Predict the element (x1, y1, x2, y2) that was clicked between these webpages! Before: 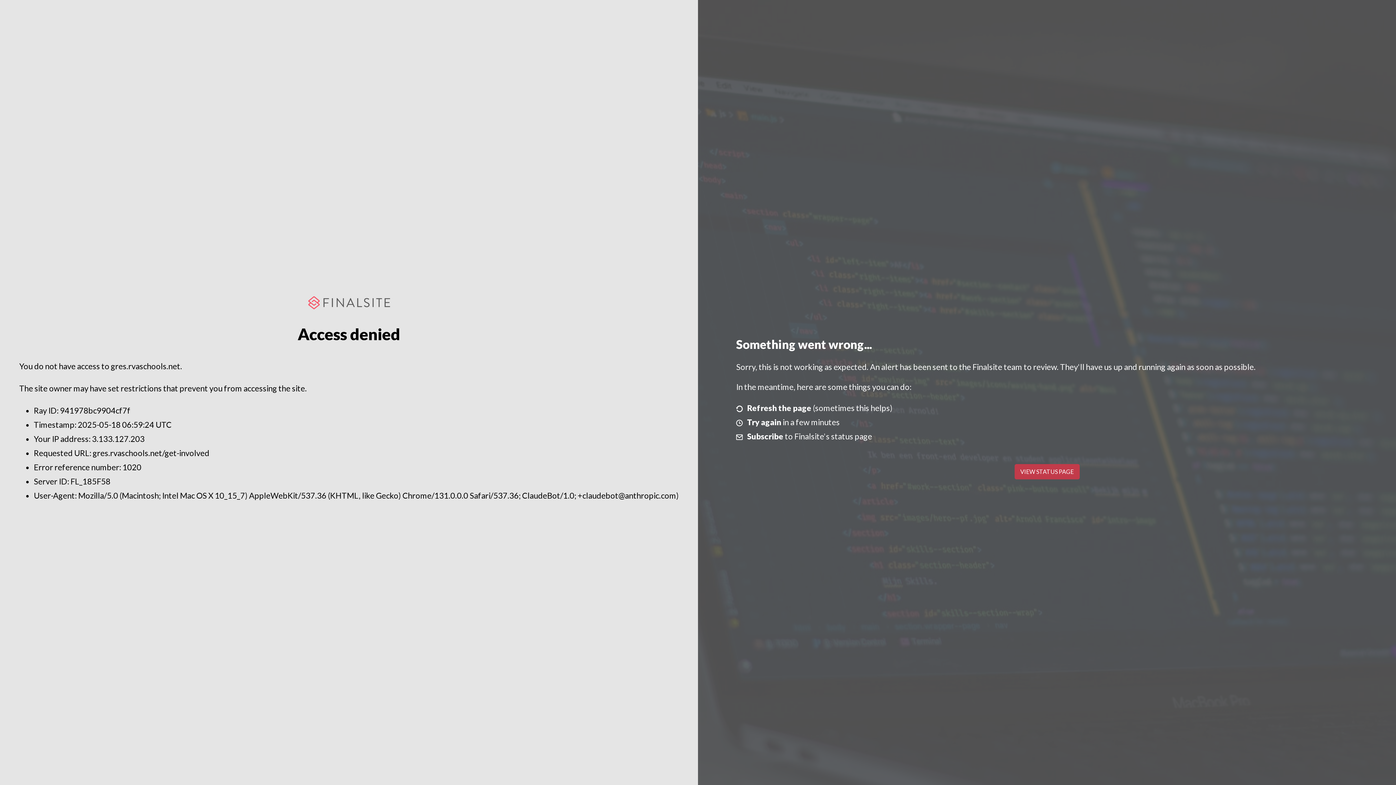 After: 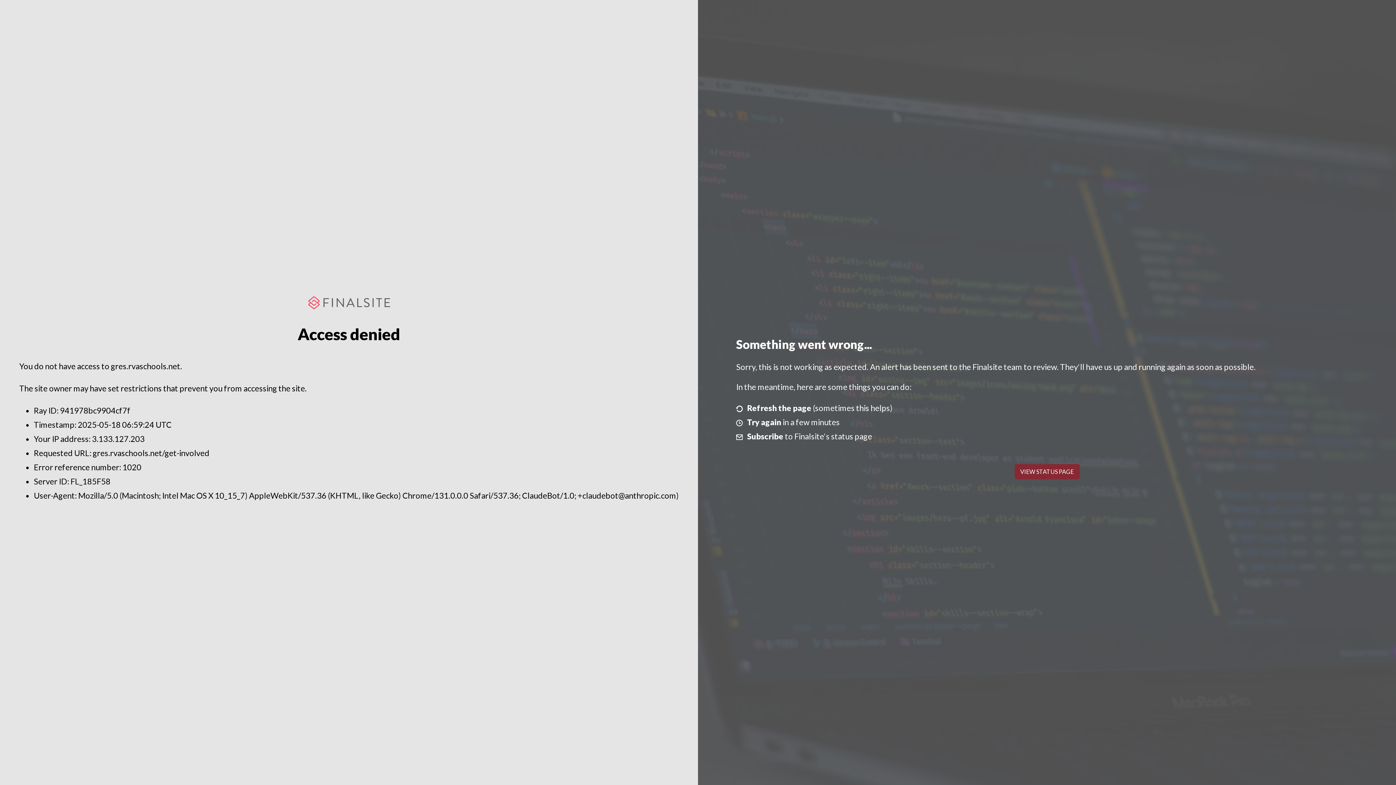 Action: bbox: (1014, 464, 1079, 479) label: VIEW STATUS PAGE